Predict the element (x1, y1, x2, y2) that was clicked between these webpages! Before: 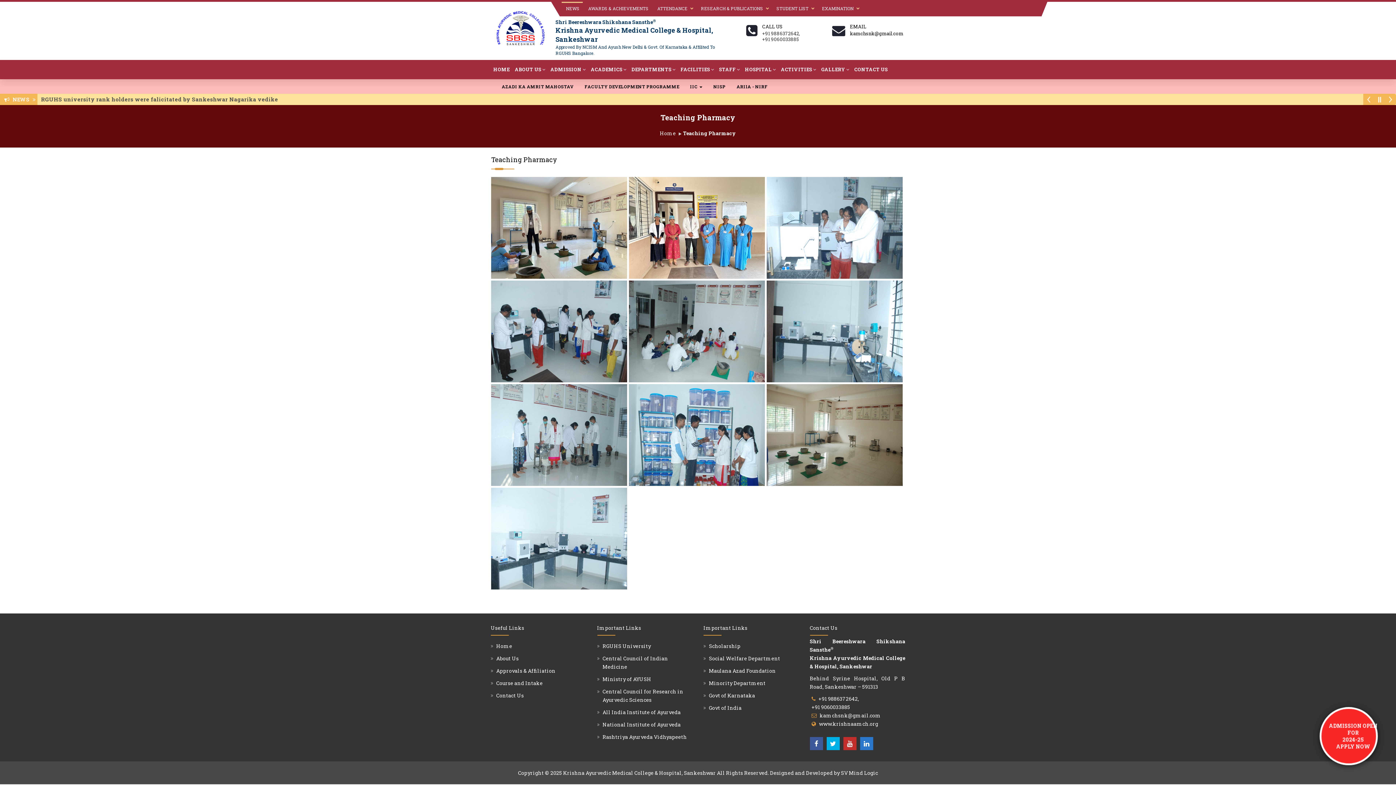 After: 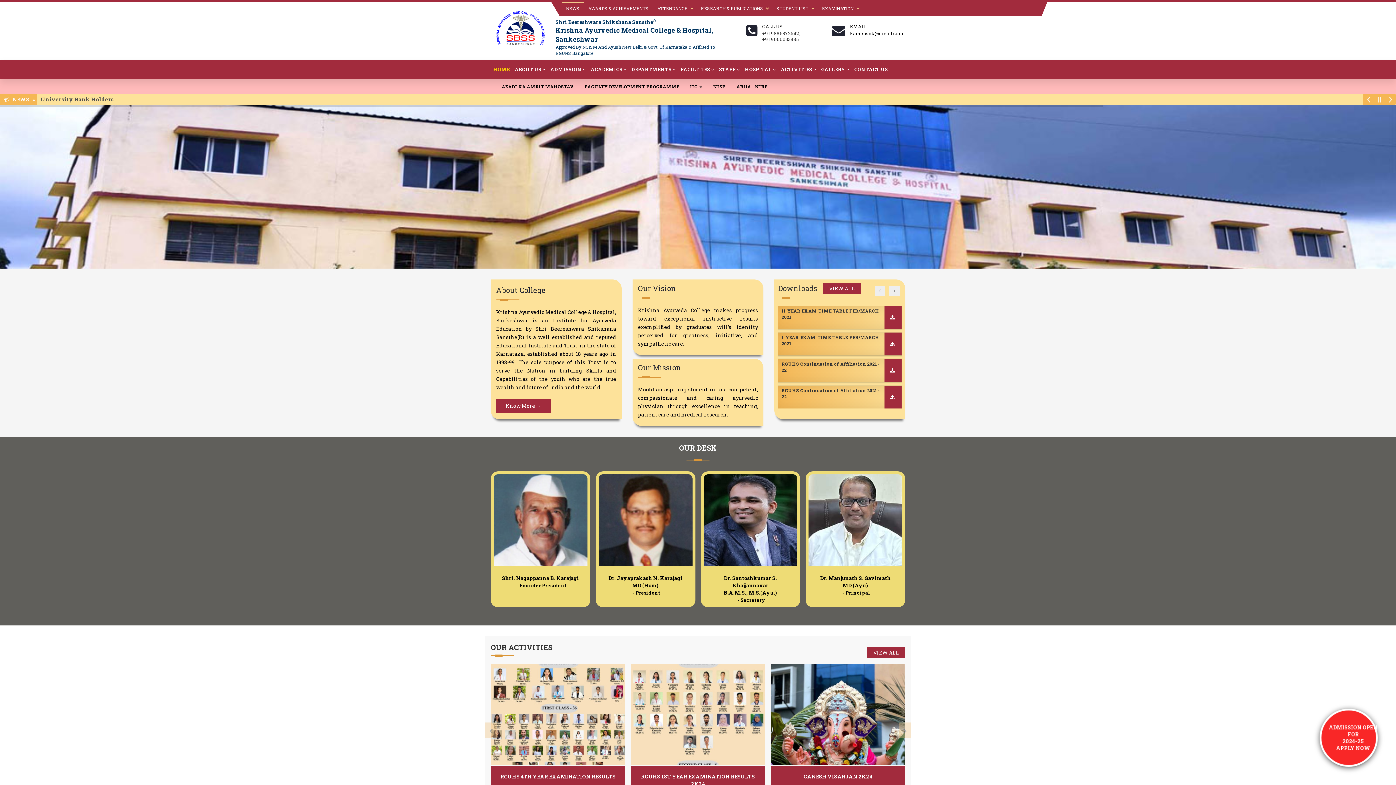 Action: bbox: (819, 720, 878, 727) label: www.krishnaamch.org